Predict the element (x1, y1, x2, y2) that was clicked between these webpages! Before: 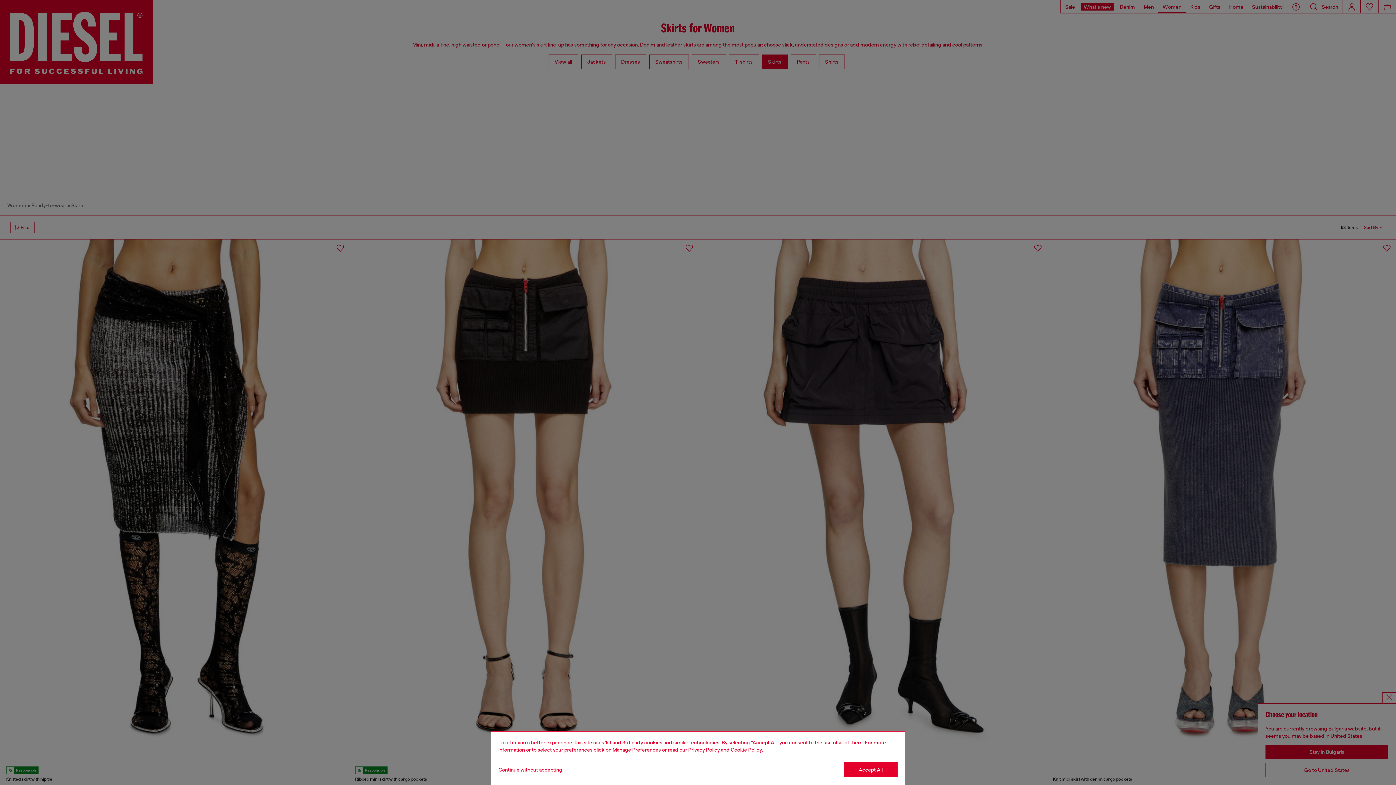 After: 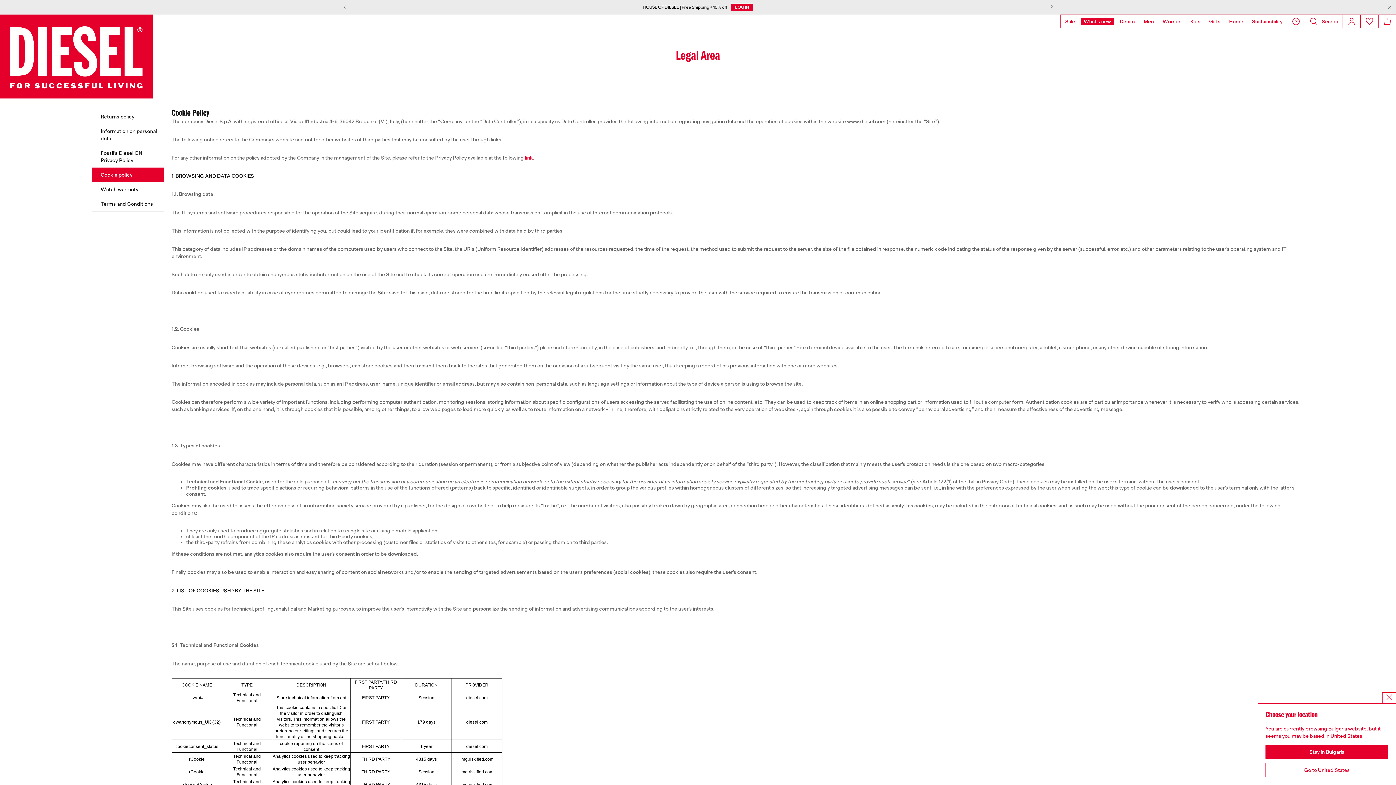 Action: label: Cookie Policy bbox: (730, 747, 762, 753)